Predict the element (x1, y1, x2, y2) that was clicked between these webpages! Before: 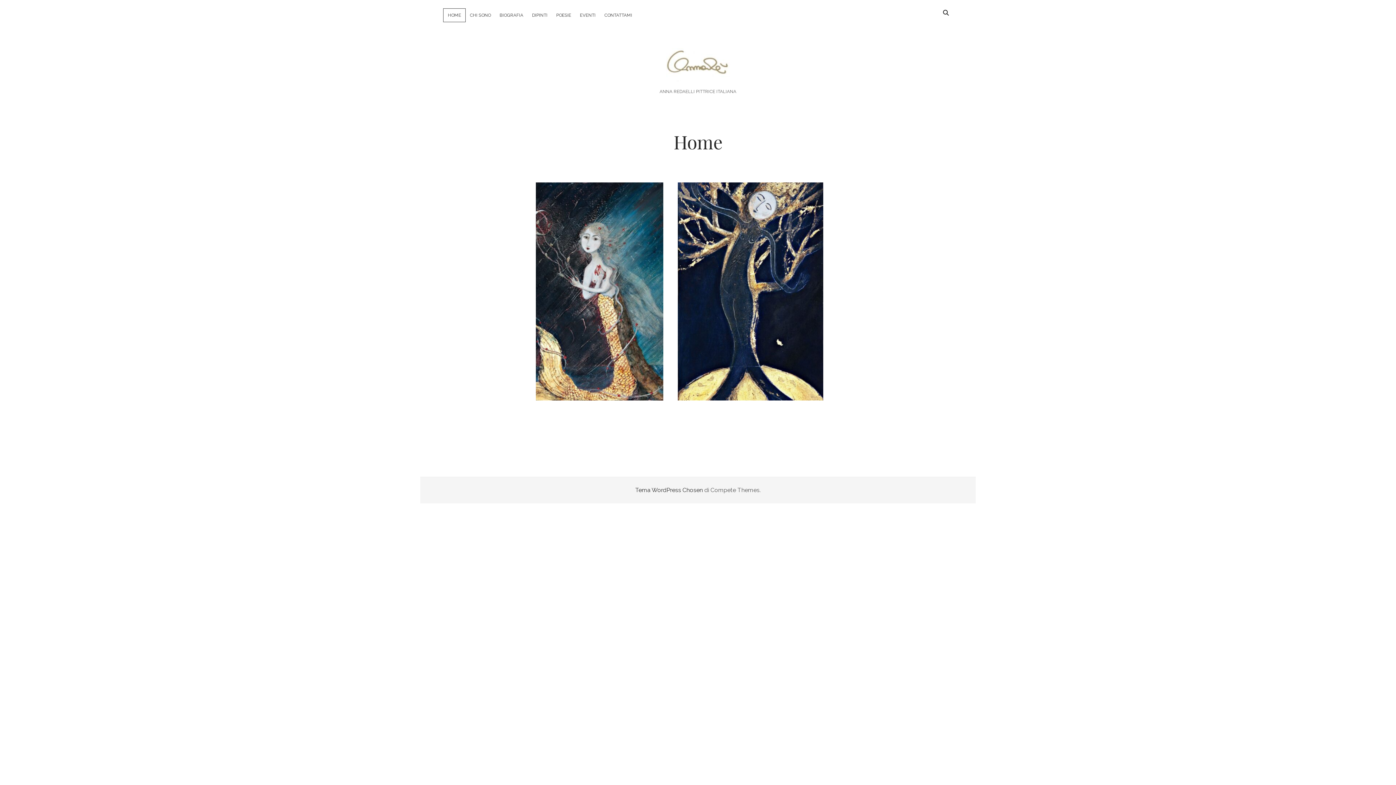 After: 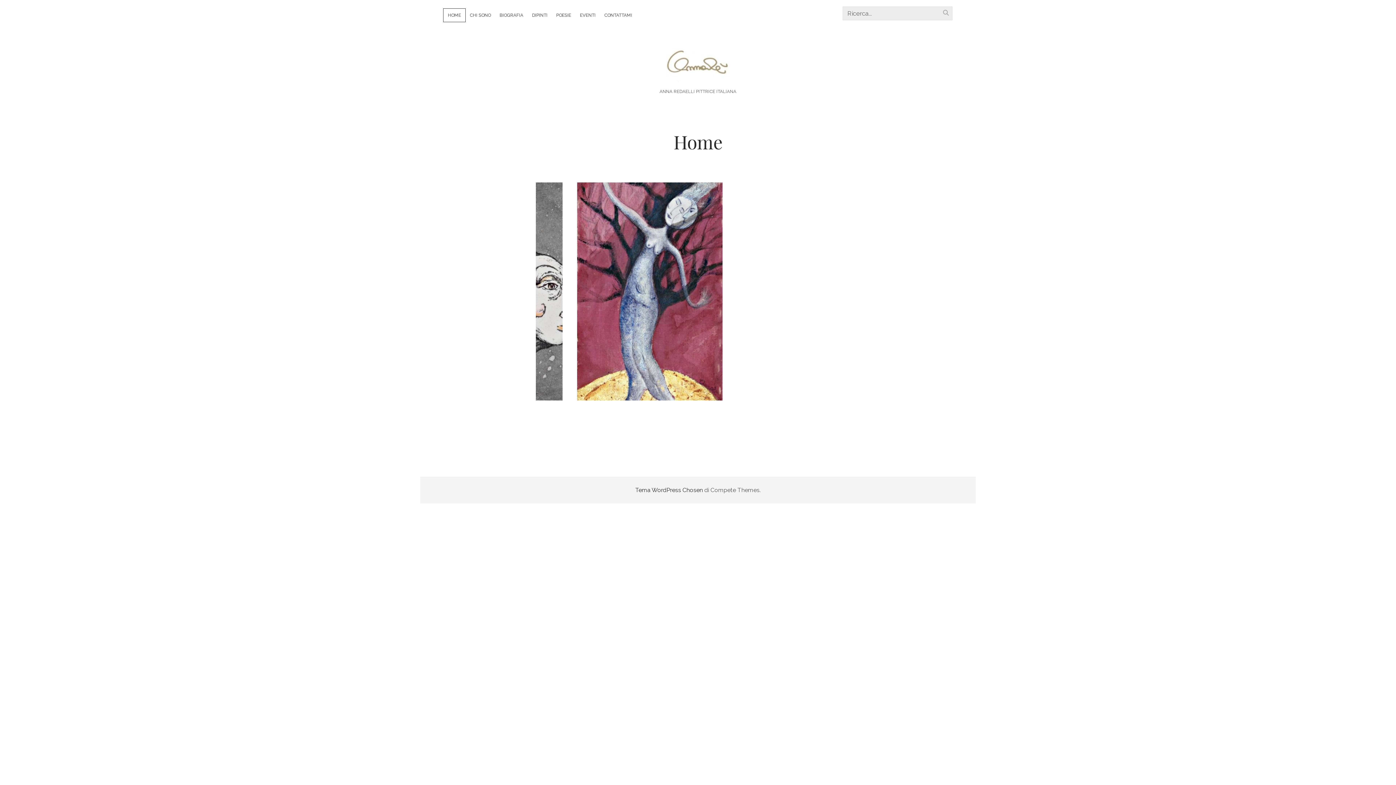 Action: bbox: (939, 6, 952, 19)